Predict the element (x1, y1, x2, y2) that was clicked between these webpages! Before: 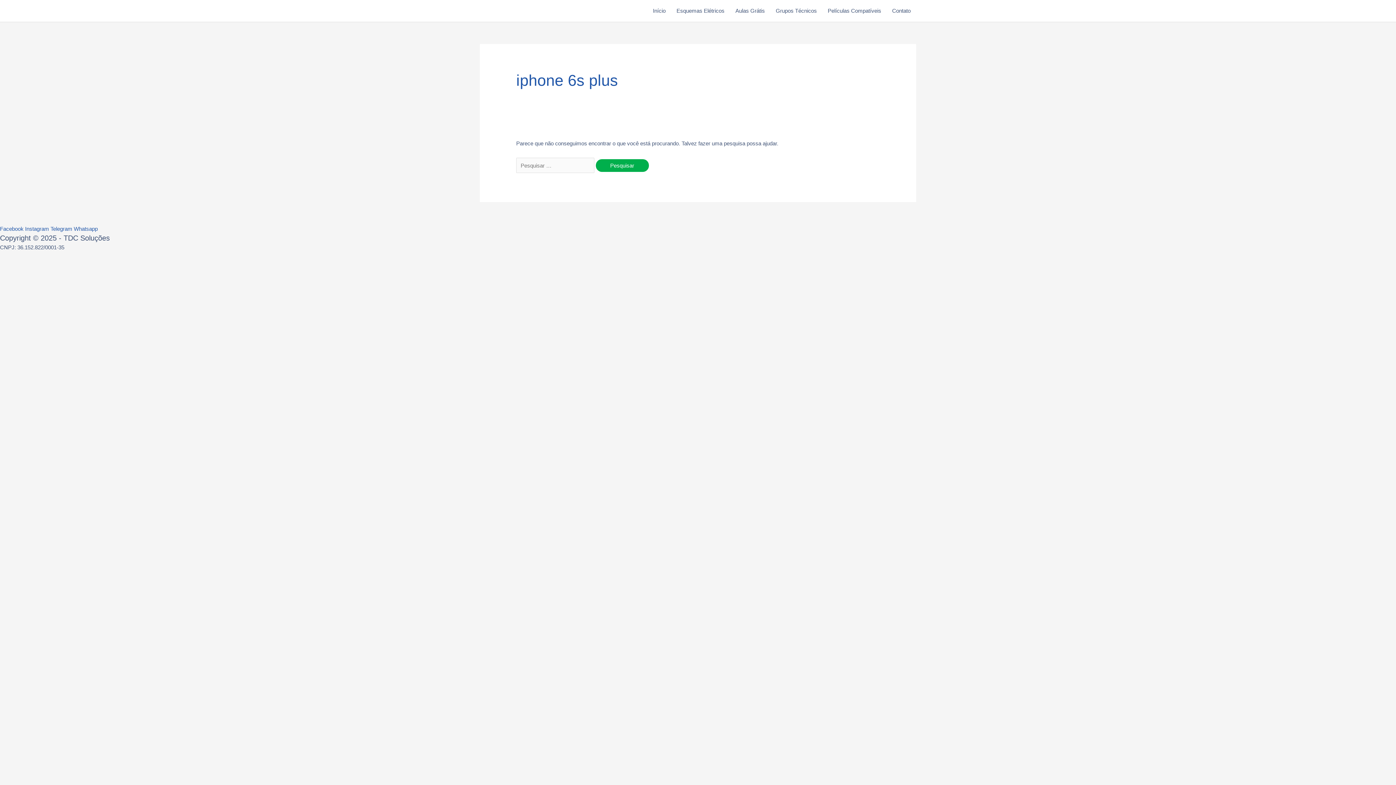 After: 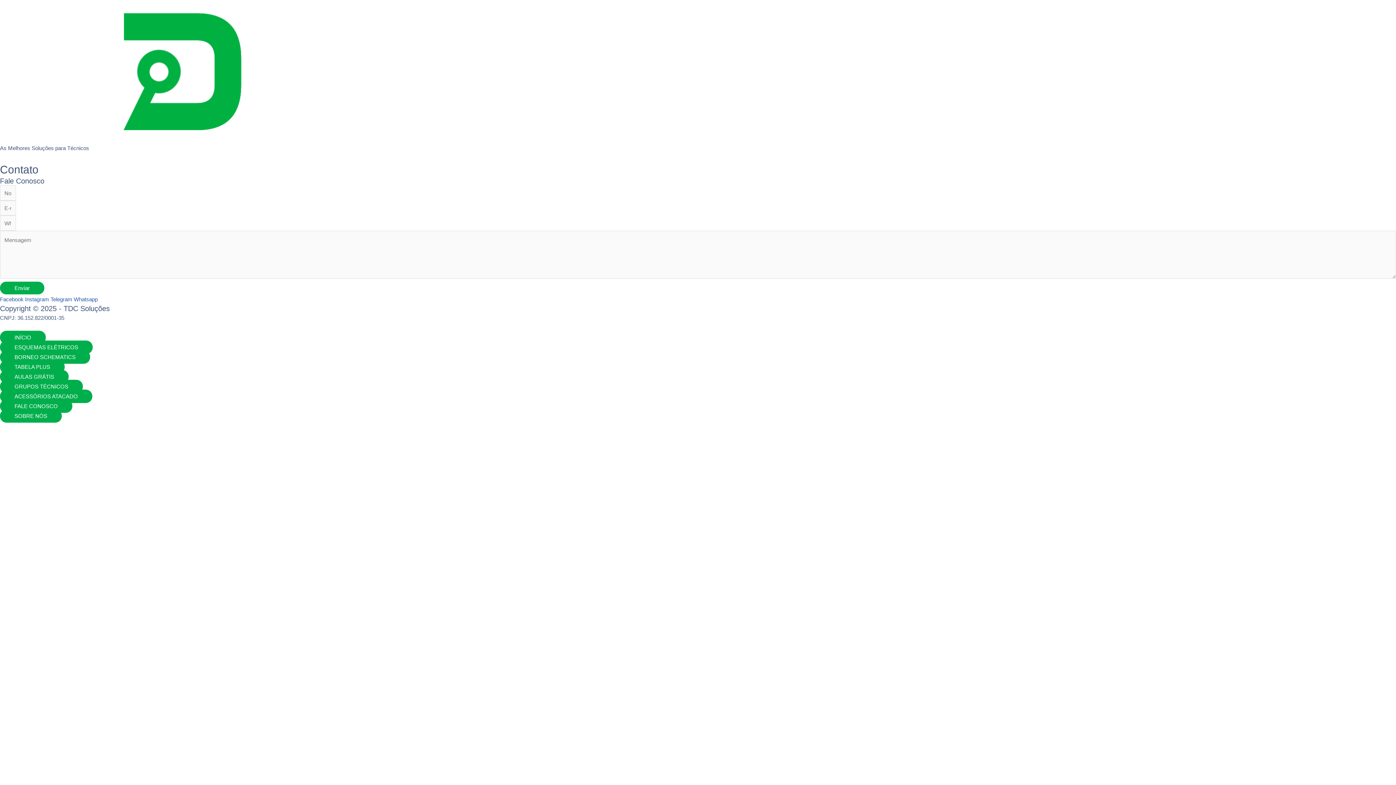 Action: label: Contato bbox: (886, 0, 916, 21)